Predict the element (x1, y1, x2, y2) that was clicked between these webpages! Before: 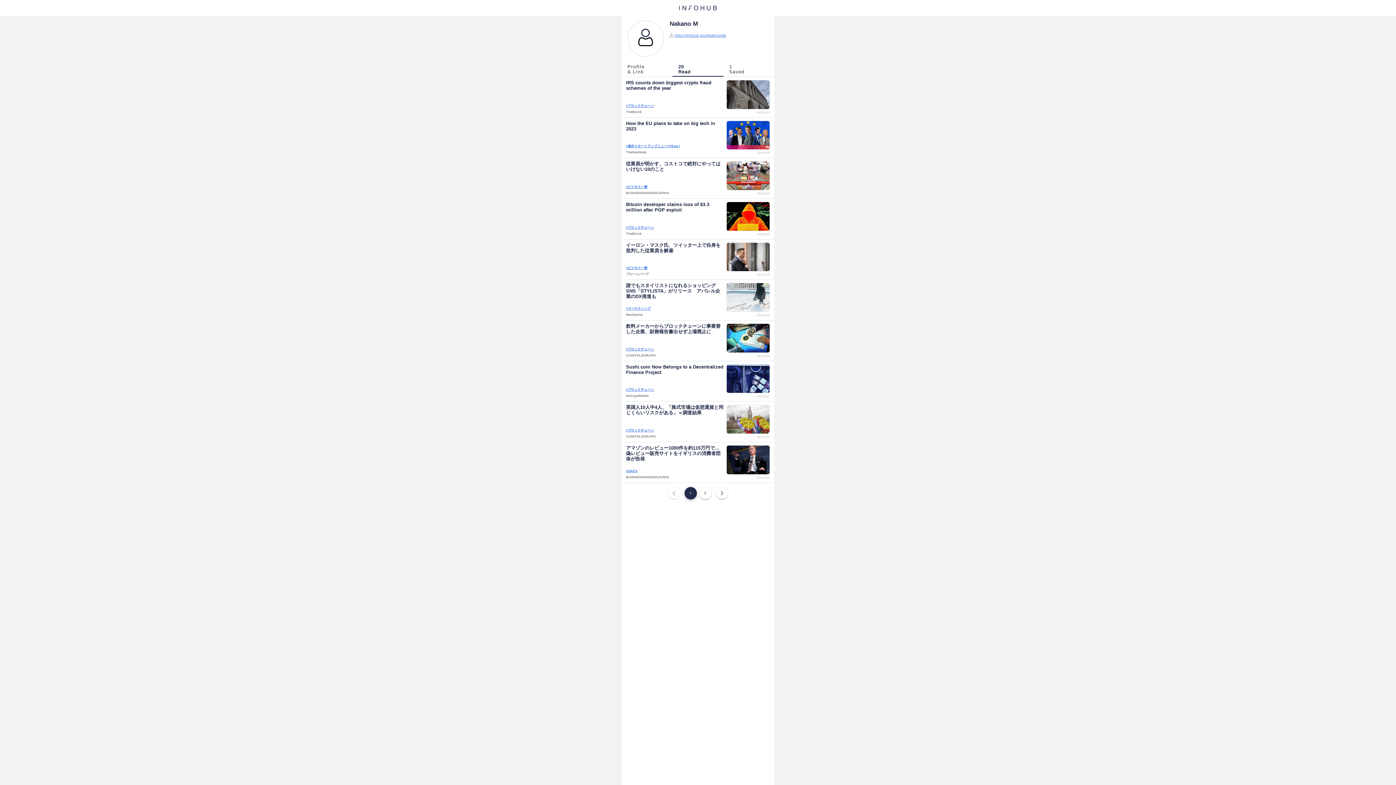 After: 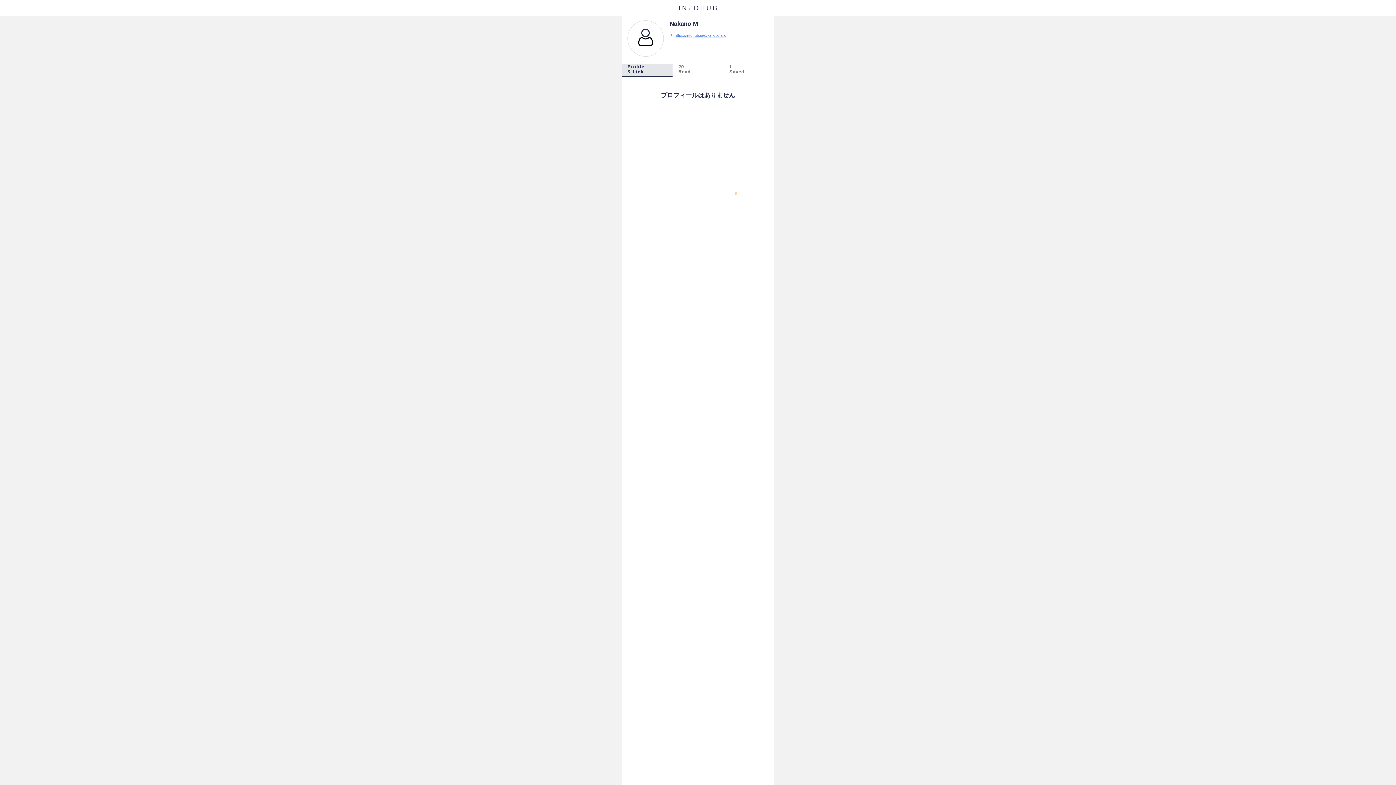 Action: label: Profile
& Link bbox: (621, 64, 672, 76)